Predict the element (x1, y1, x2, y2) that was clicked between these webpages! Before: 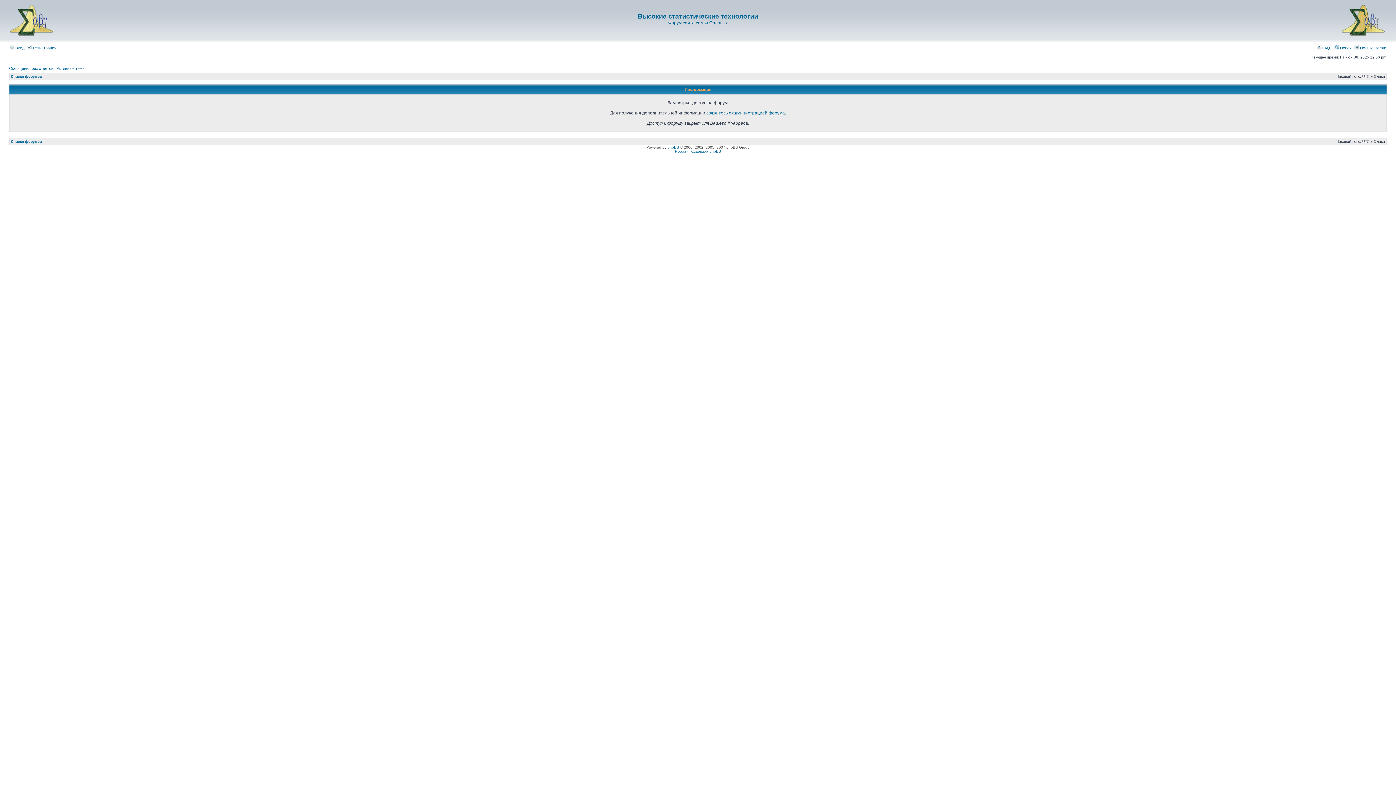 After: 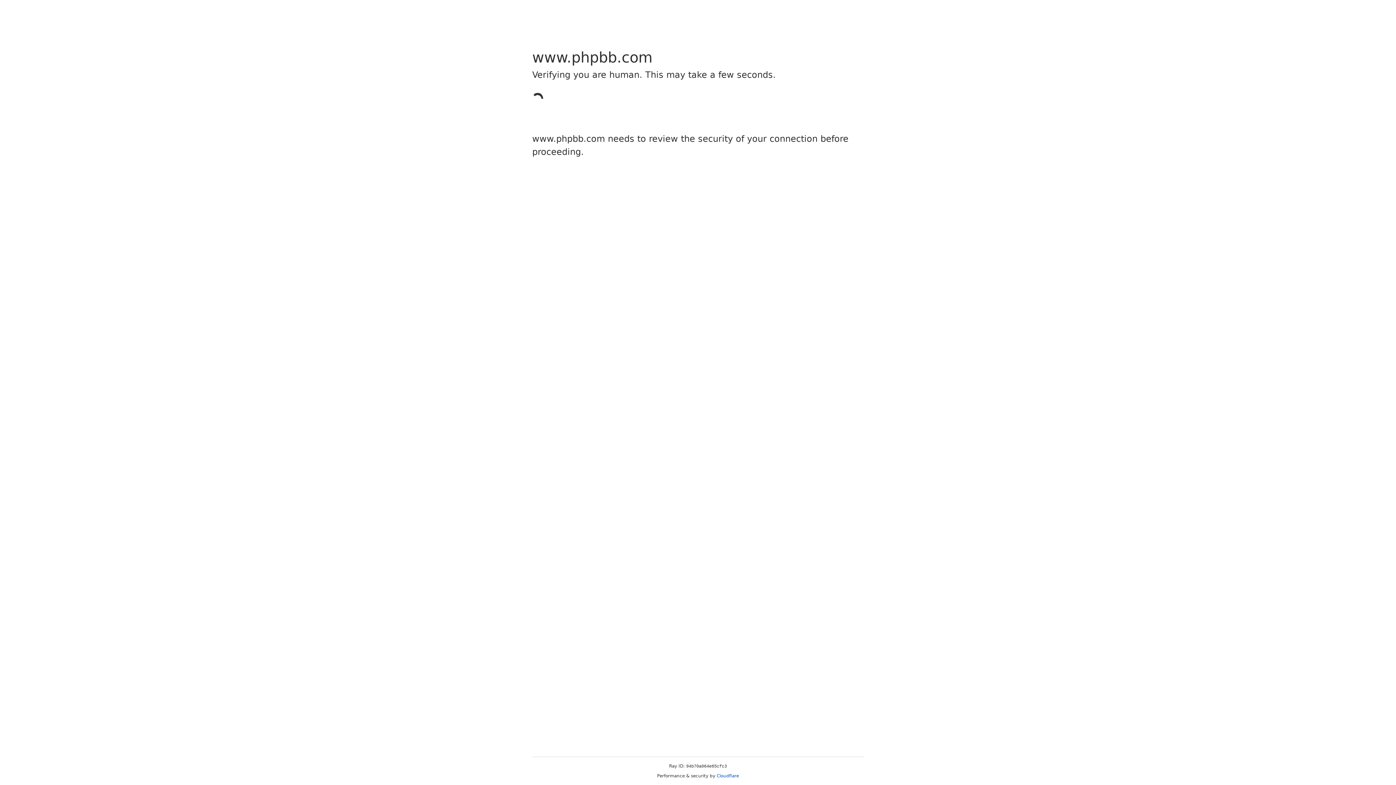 Action: label: phpBB bbox: (667, 145, 679, 149)